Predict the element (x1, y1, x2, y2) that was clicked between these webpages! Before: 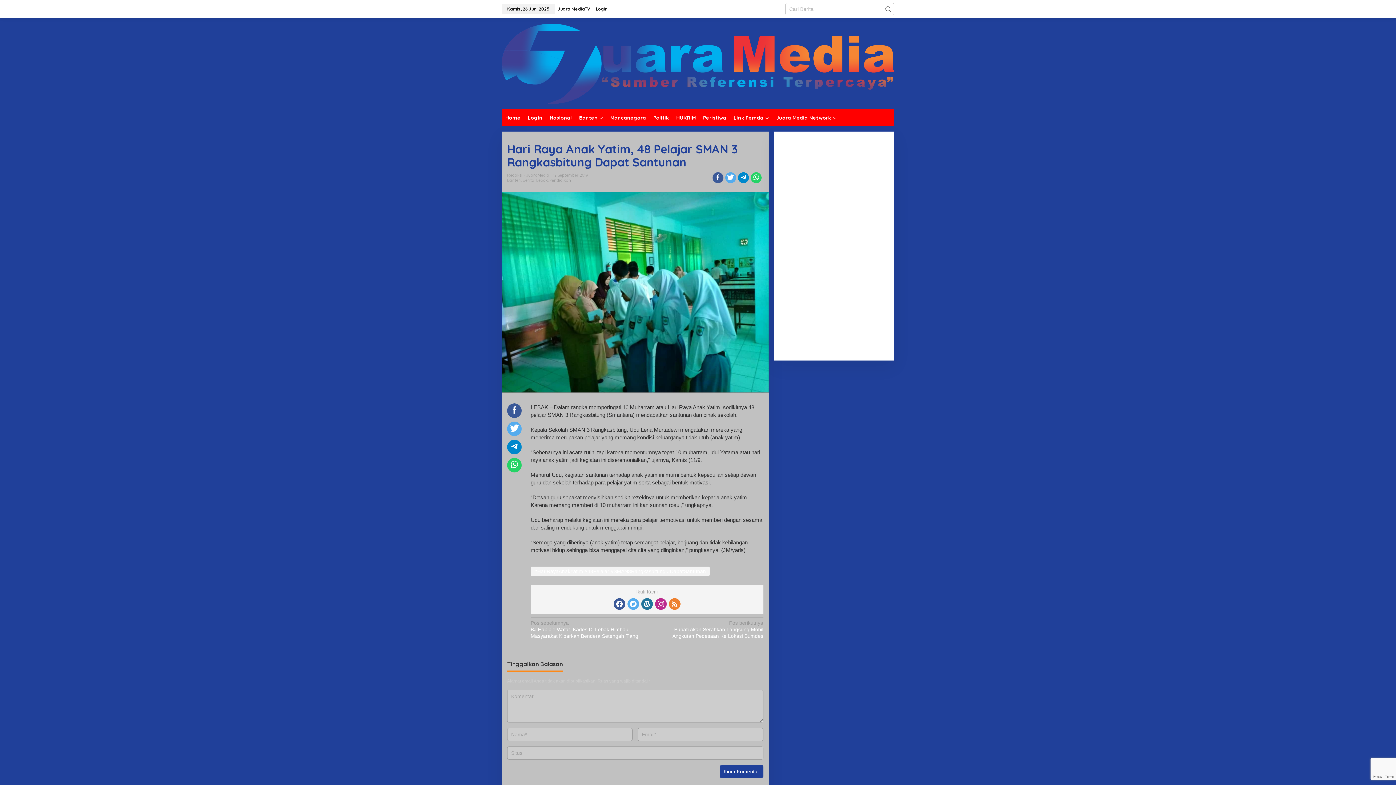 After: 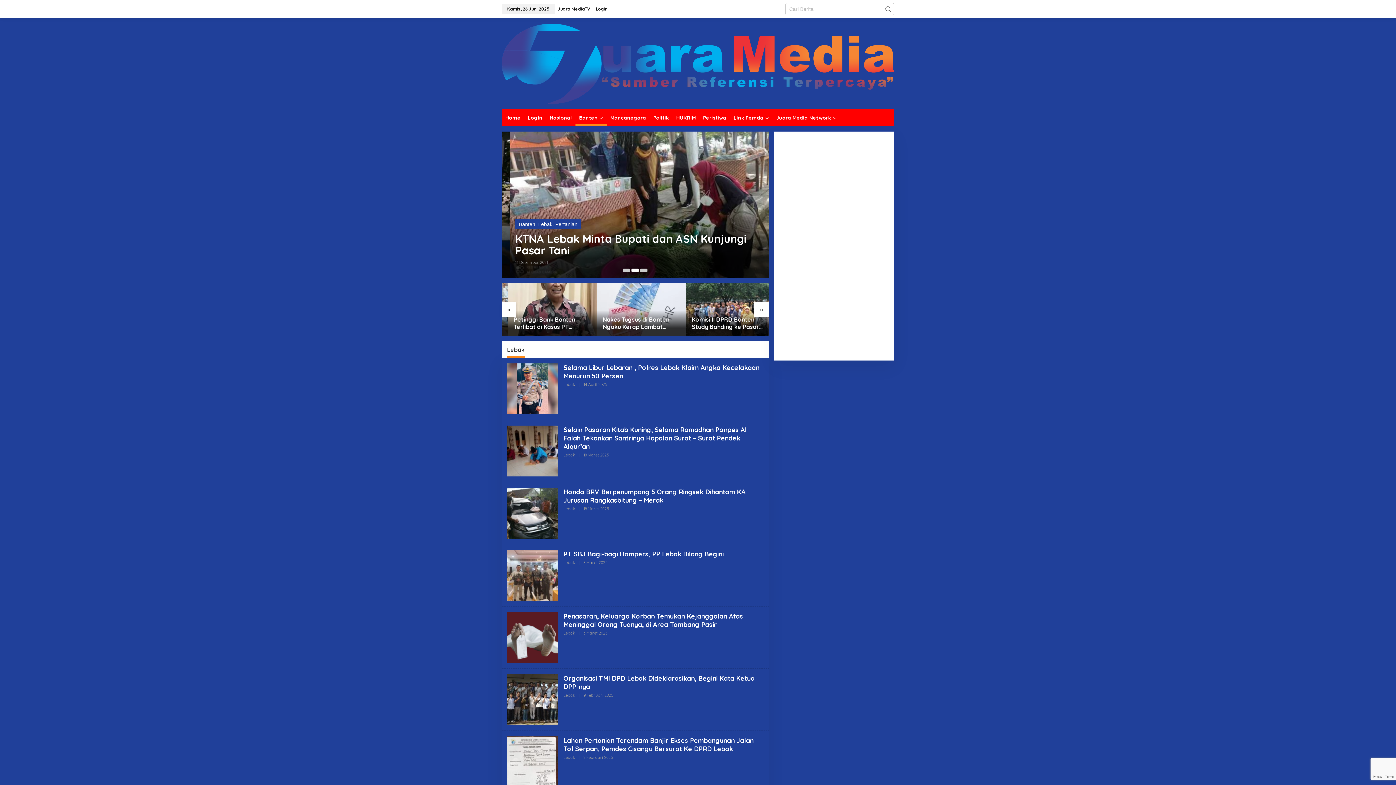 Action: bbox: (536, 177, 548, 182) label: Lebak